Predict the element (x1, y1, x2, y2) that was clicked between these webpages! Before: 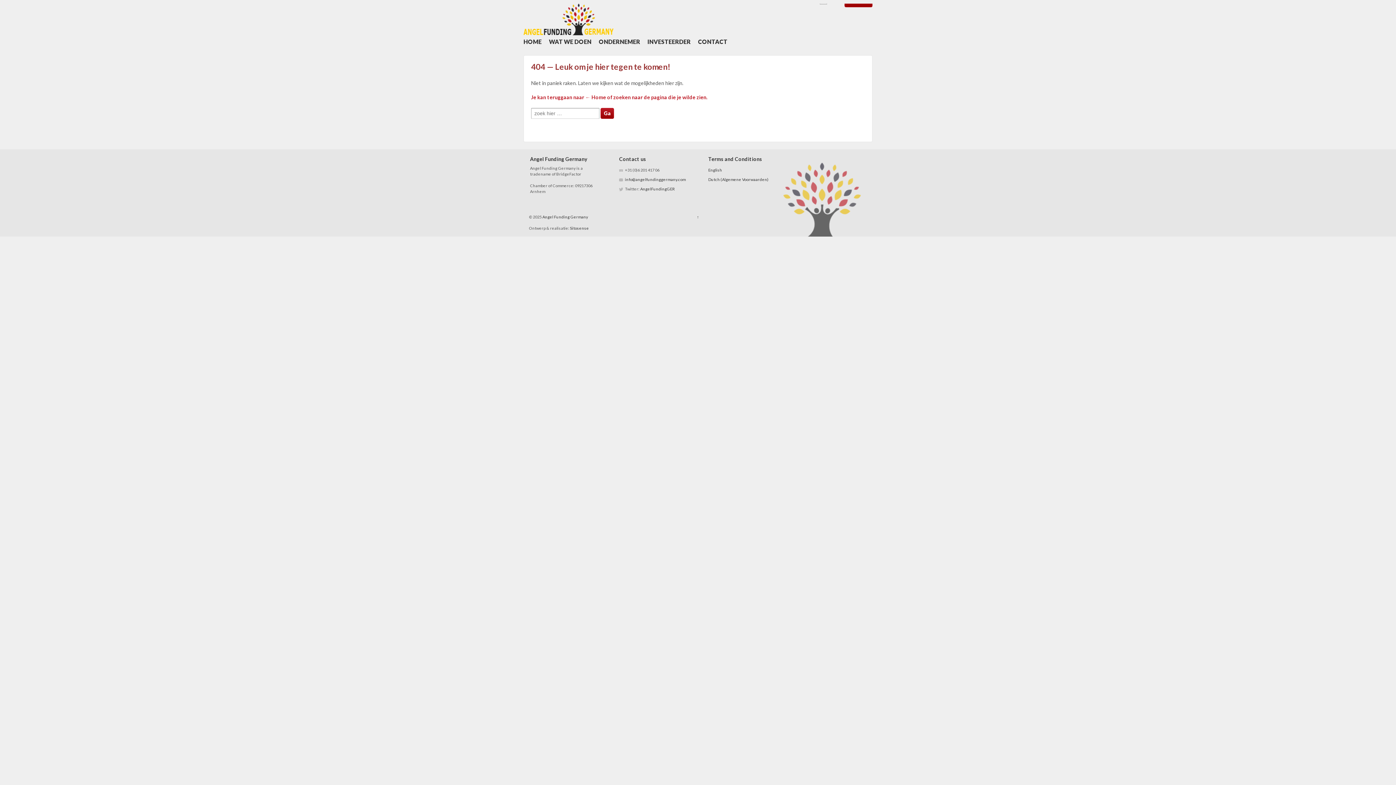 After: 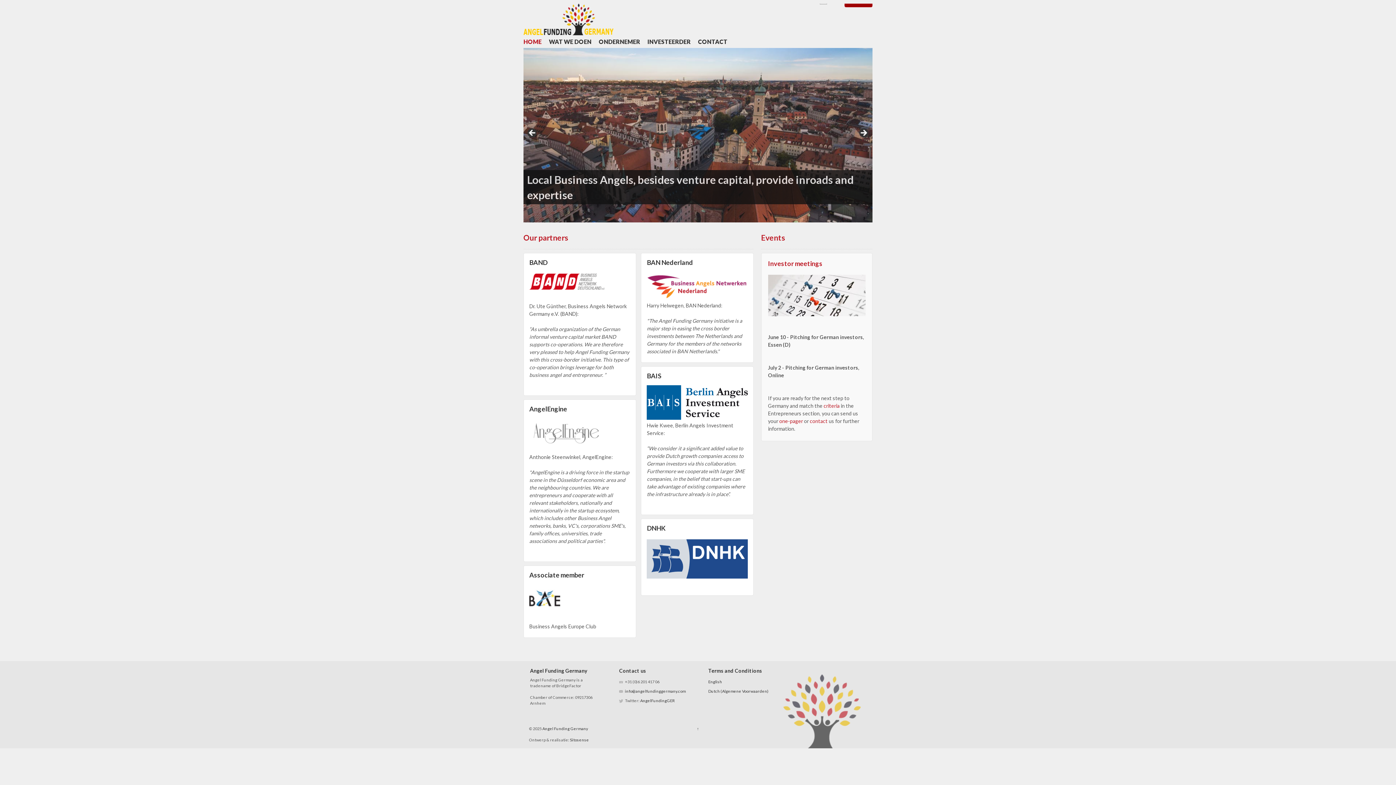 Action: label: ← Home bbox: (585, 94, 606, 100)